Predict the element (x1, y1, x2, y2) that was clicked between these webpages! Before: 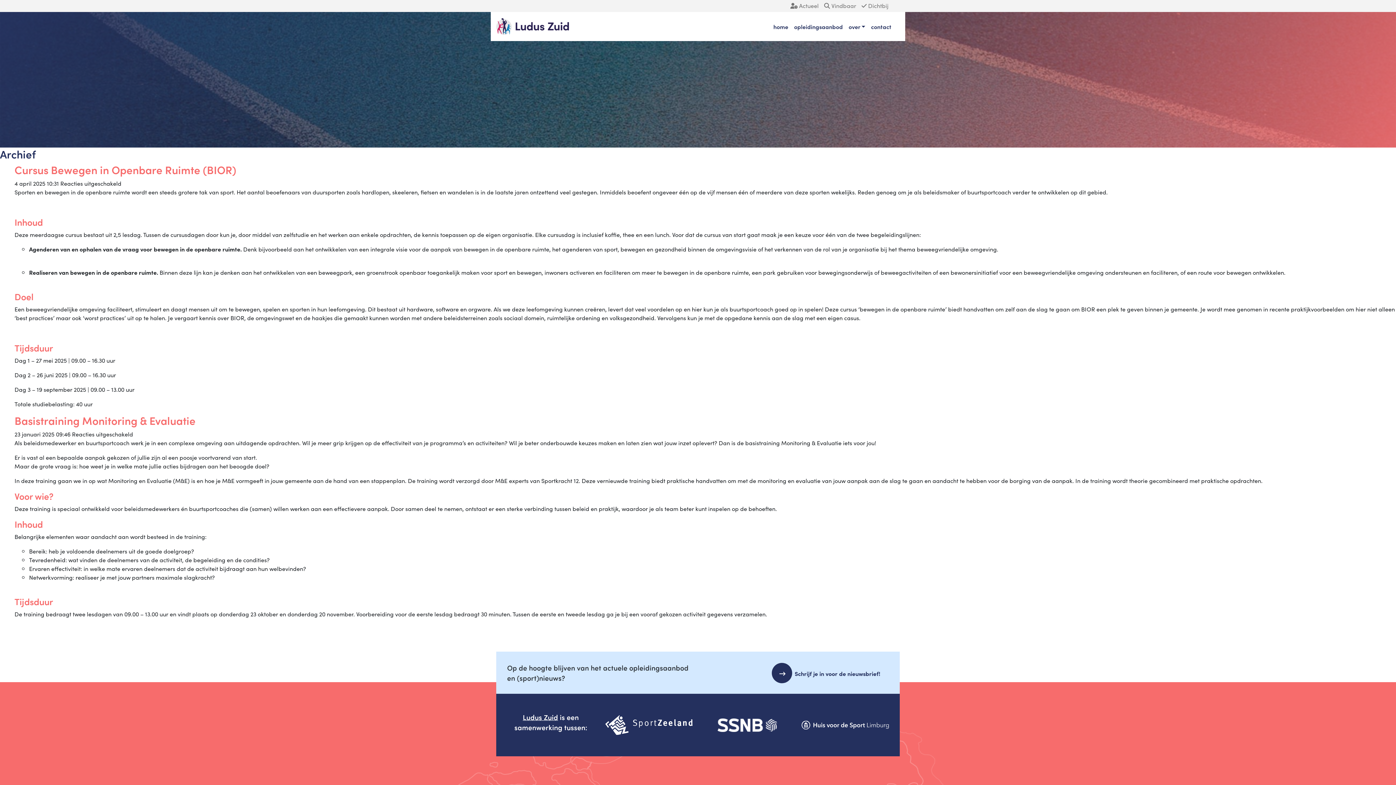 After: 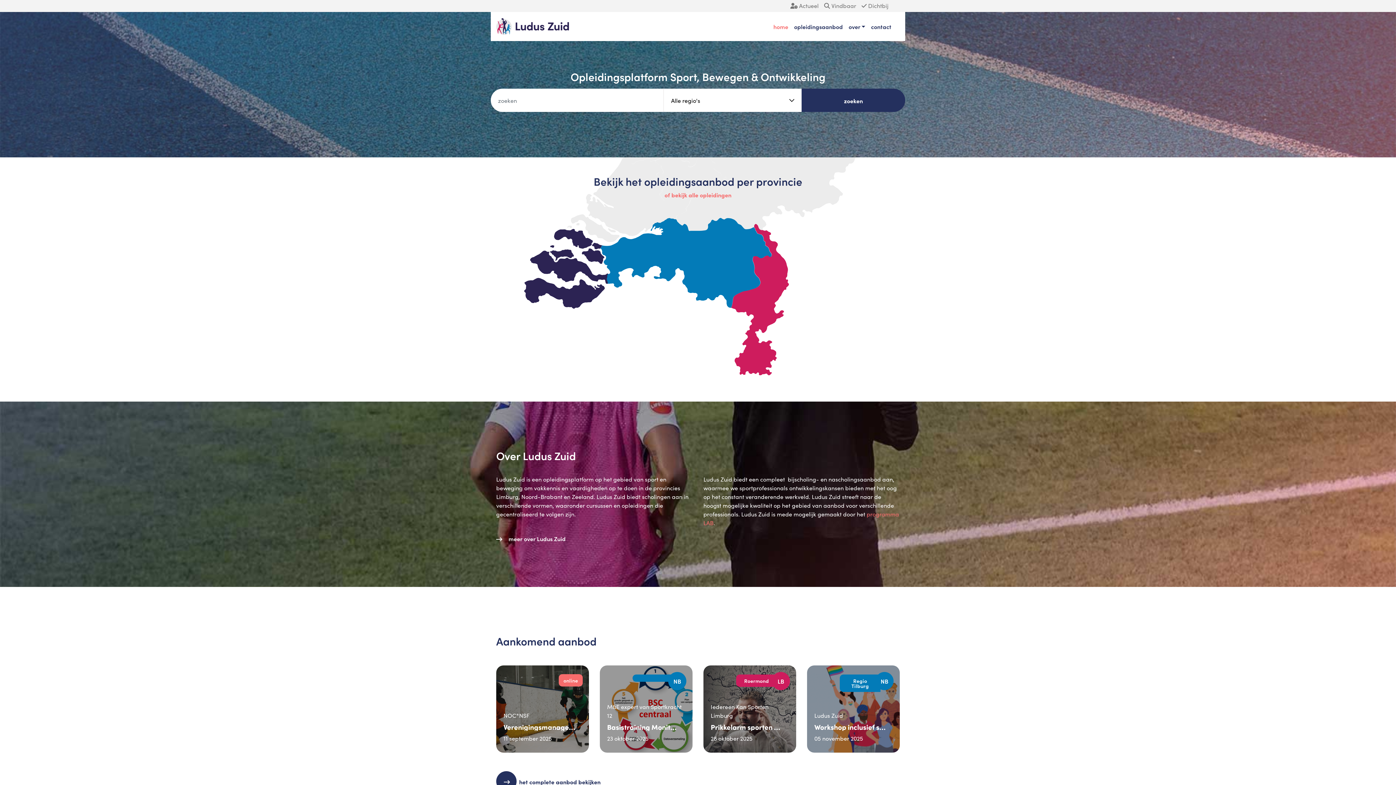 Action: bbox: (770, 19, 791, 33) label: home